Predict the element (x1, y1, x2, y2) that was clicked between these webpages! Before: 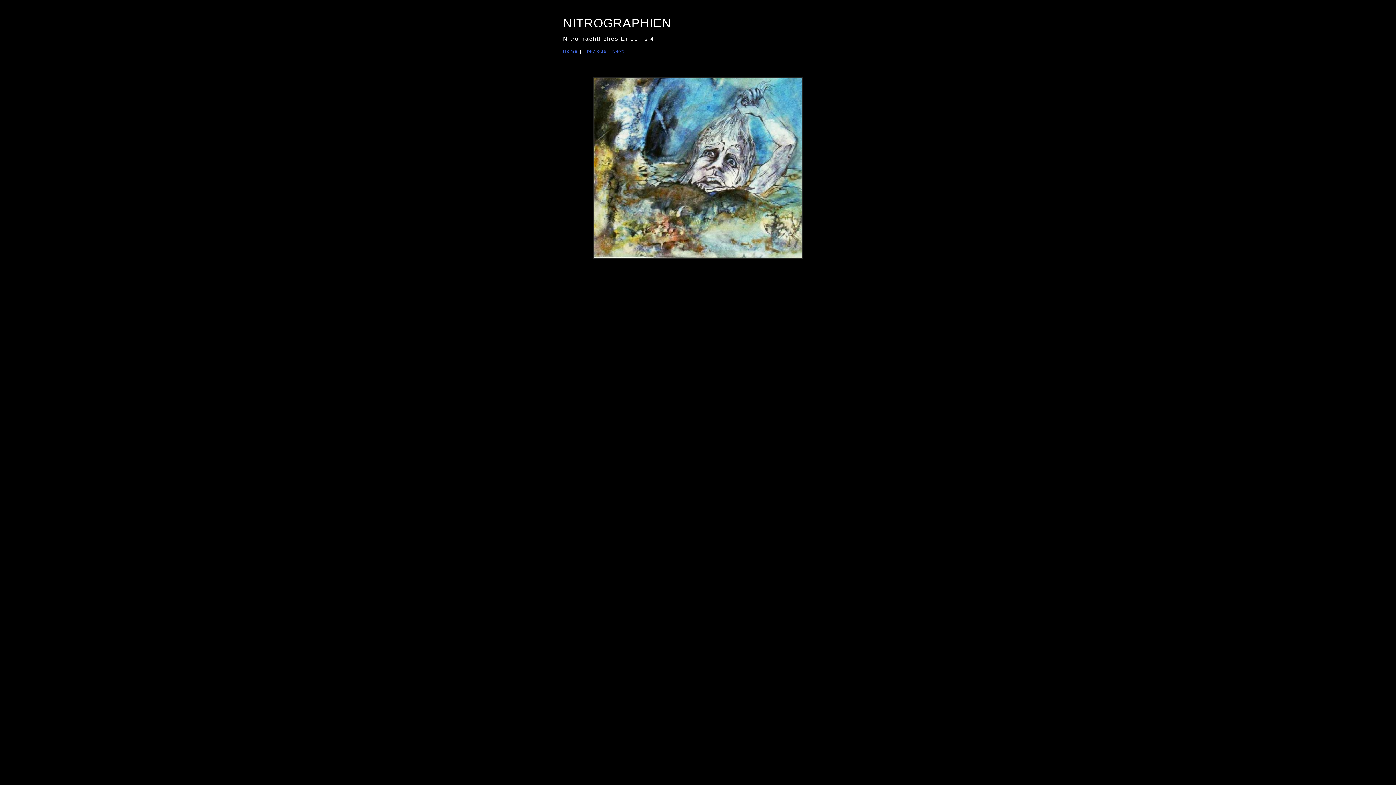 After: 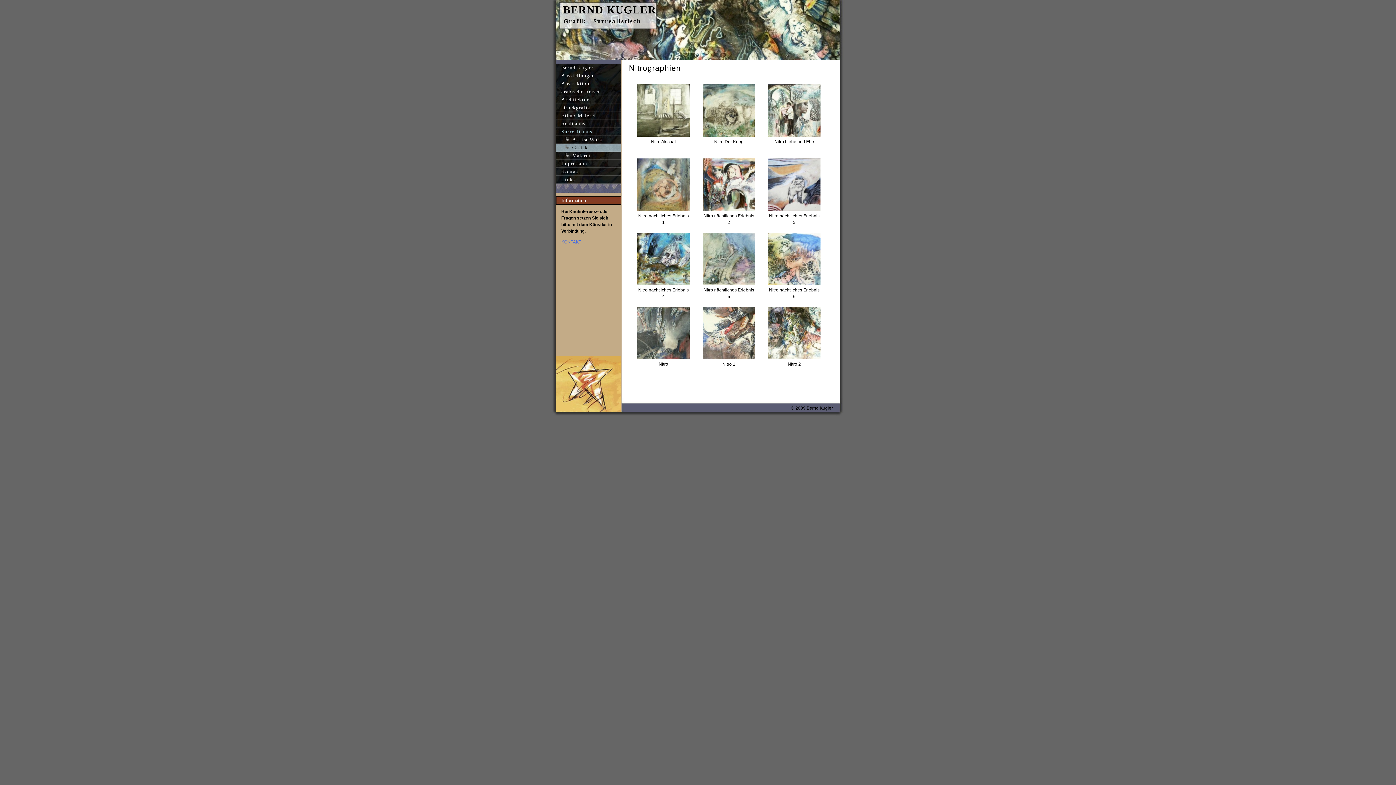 Action: label: Home bbox: (563, 48, 578, 53)